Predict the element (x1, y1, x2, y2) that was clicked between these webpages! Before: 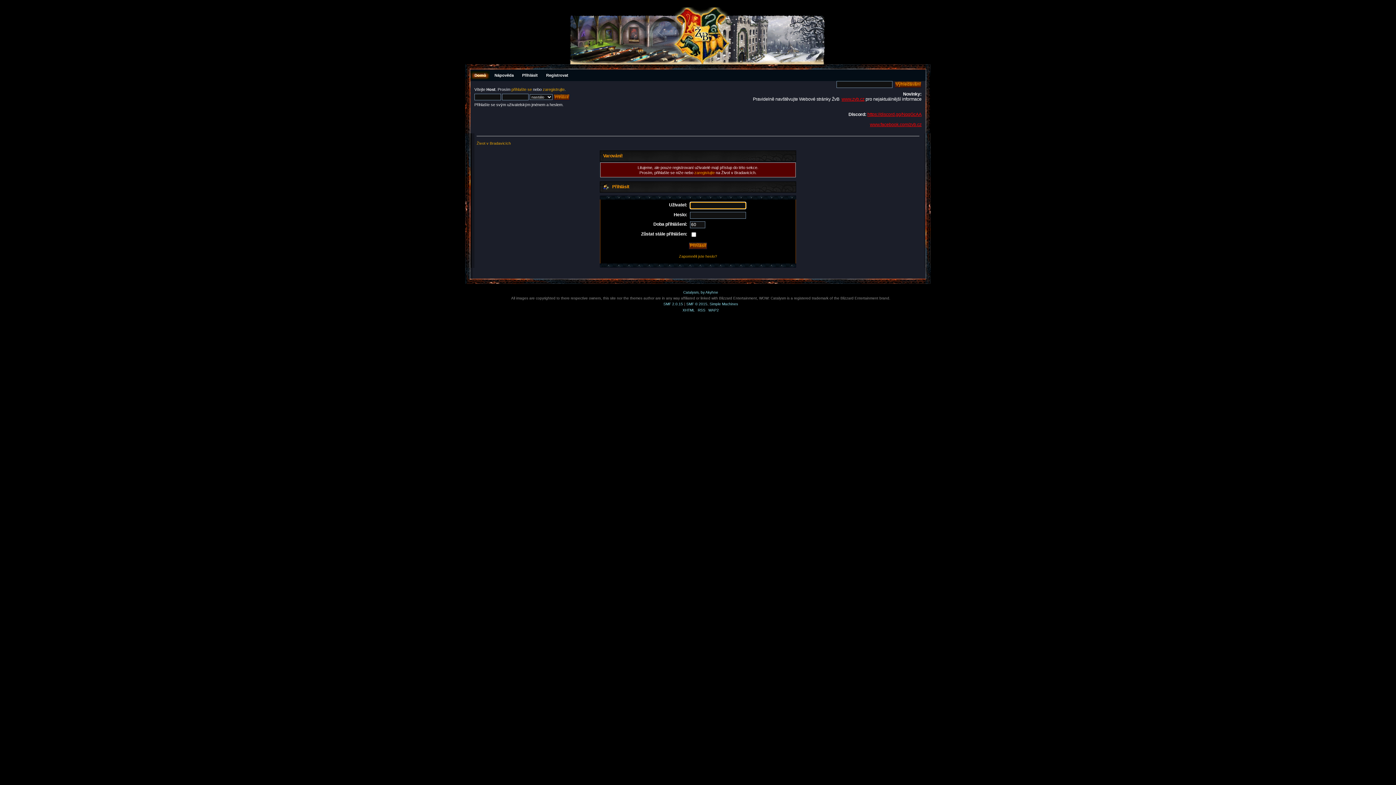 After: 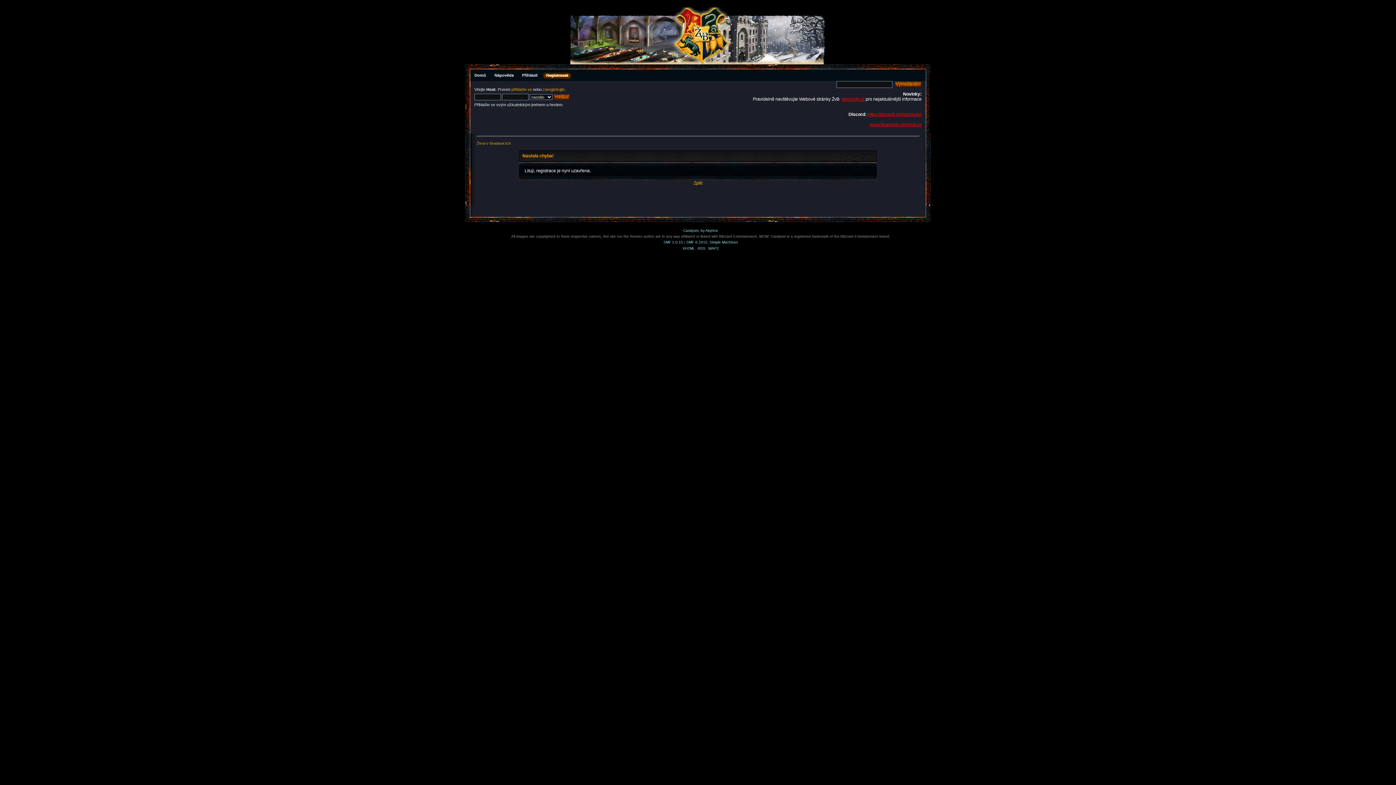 Action: label: Registrovat bbox: (544, 71, 572, 79)